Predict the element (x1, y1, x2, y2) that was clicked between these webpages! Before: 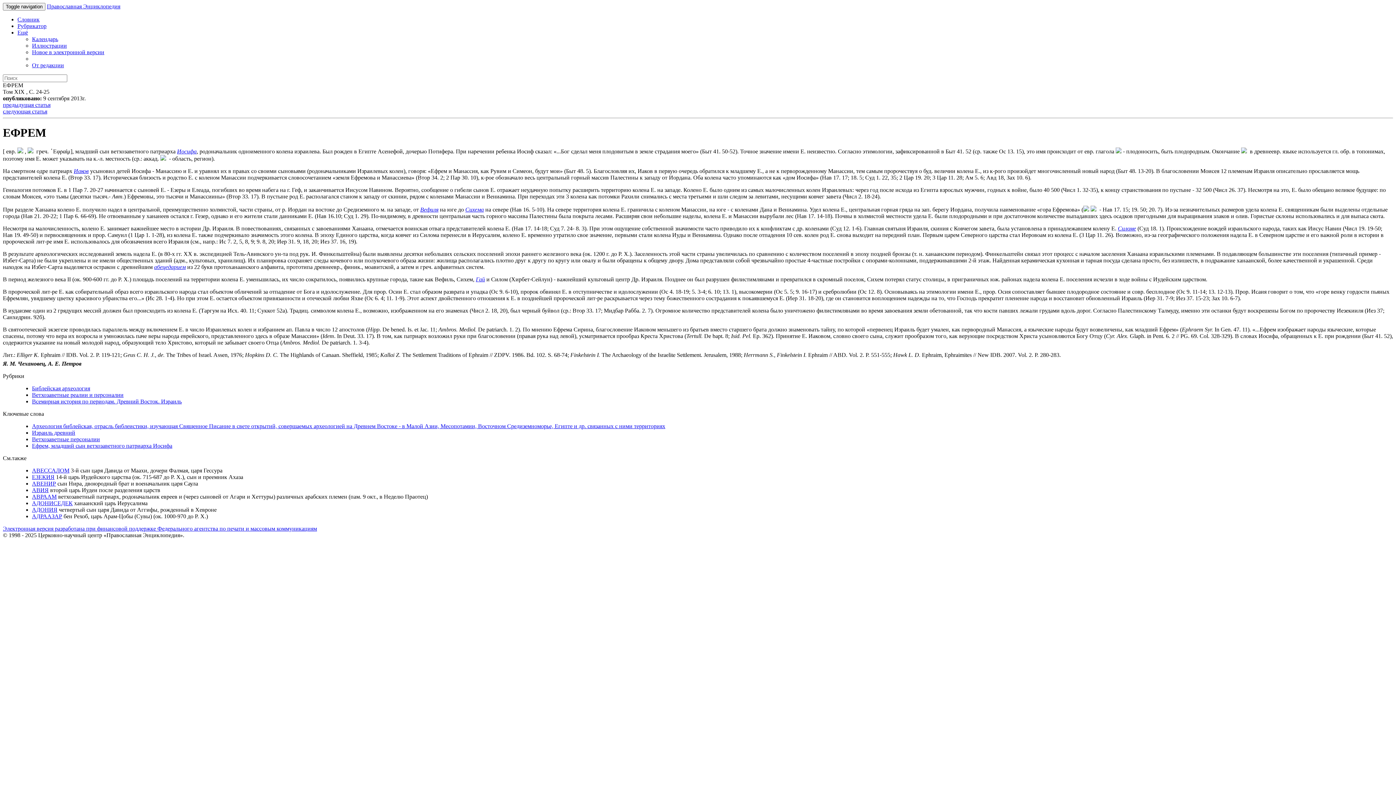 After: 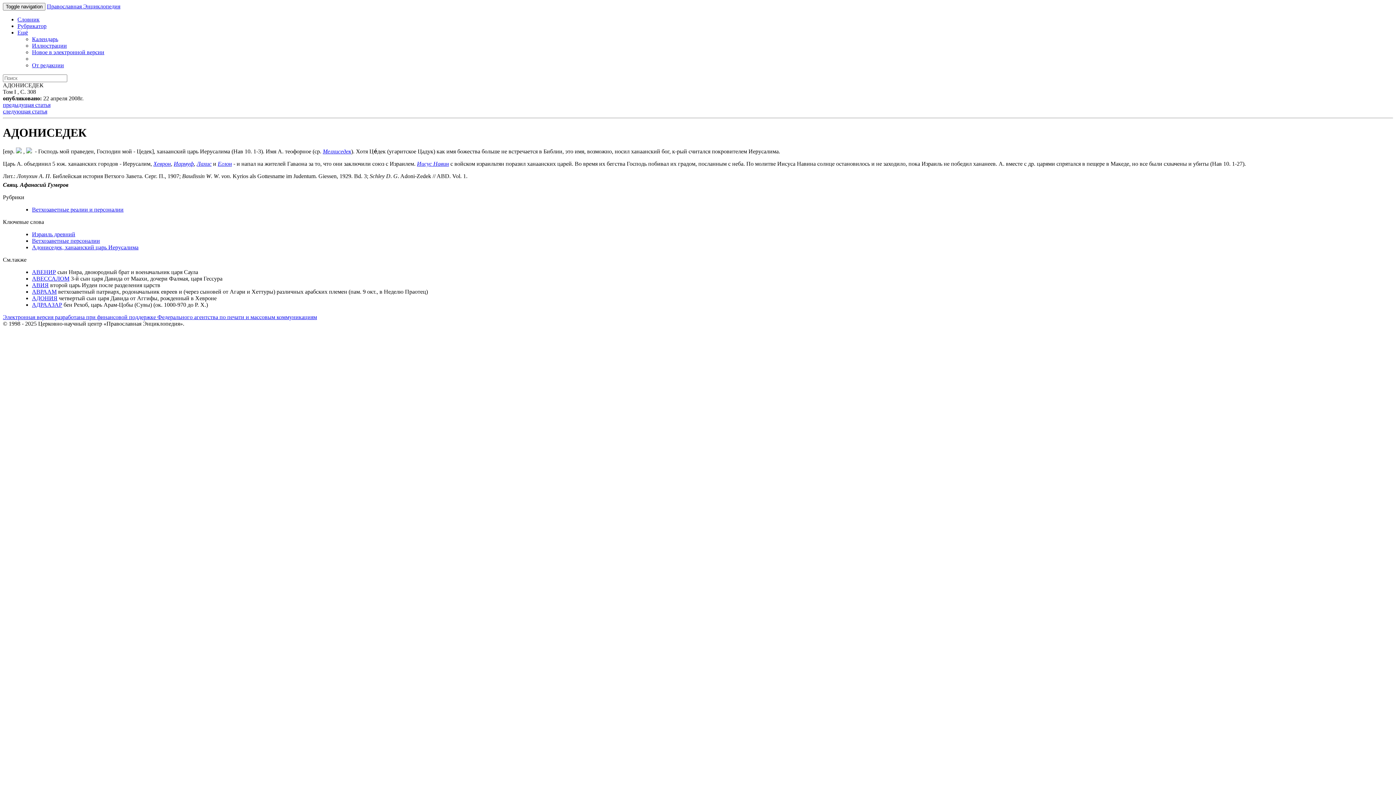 Action: label: АДОНИСЕДЕК bbox: (32, 500, 72, 506)